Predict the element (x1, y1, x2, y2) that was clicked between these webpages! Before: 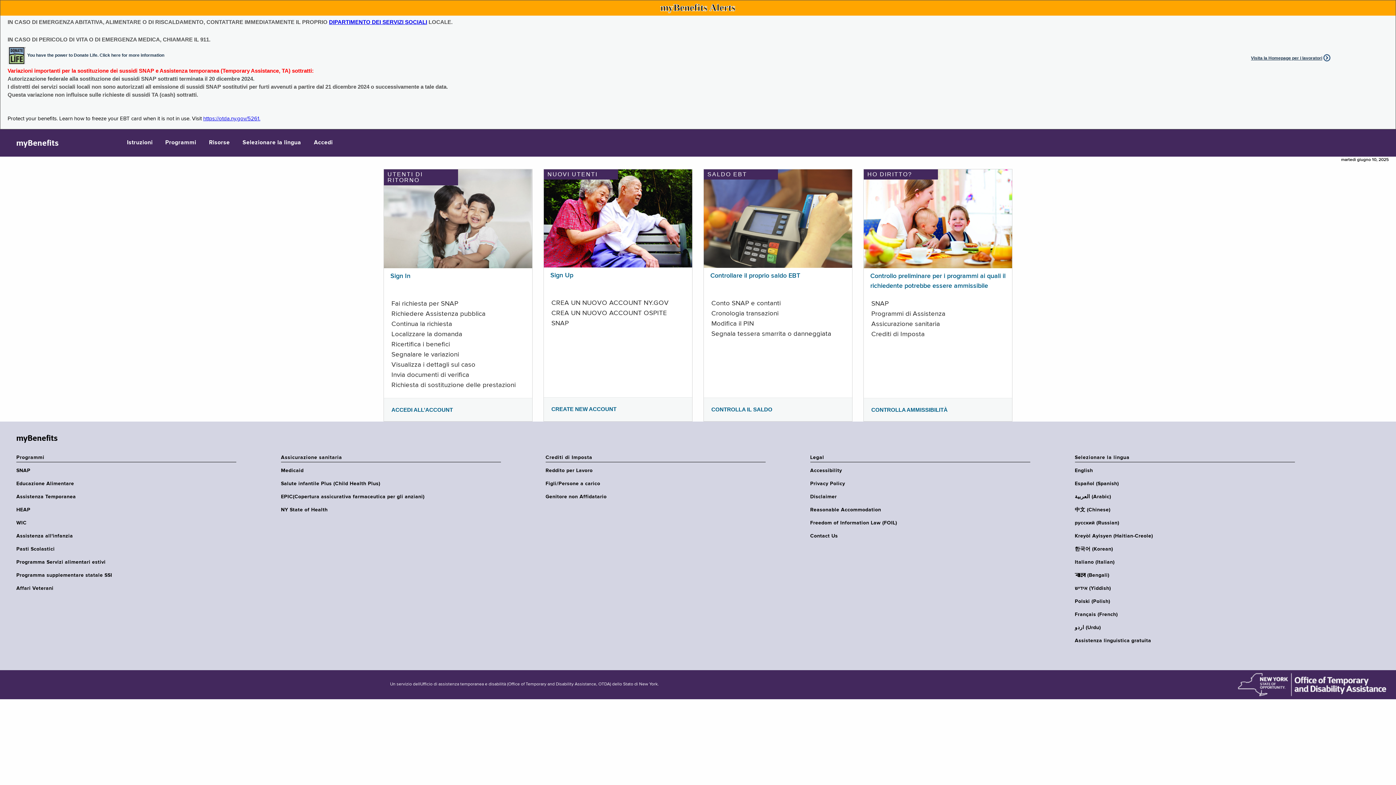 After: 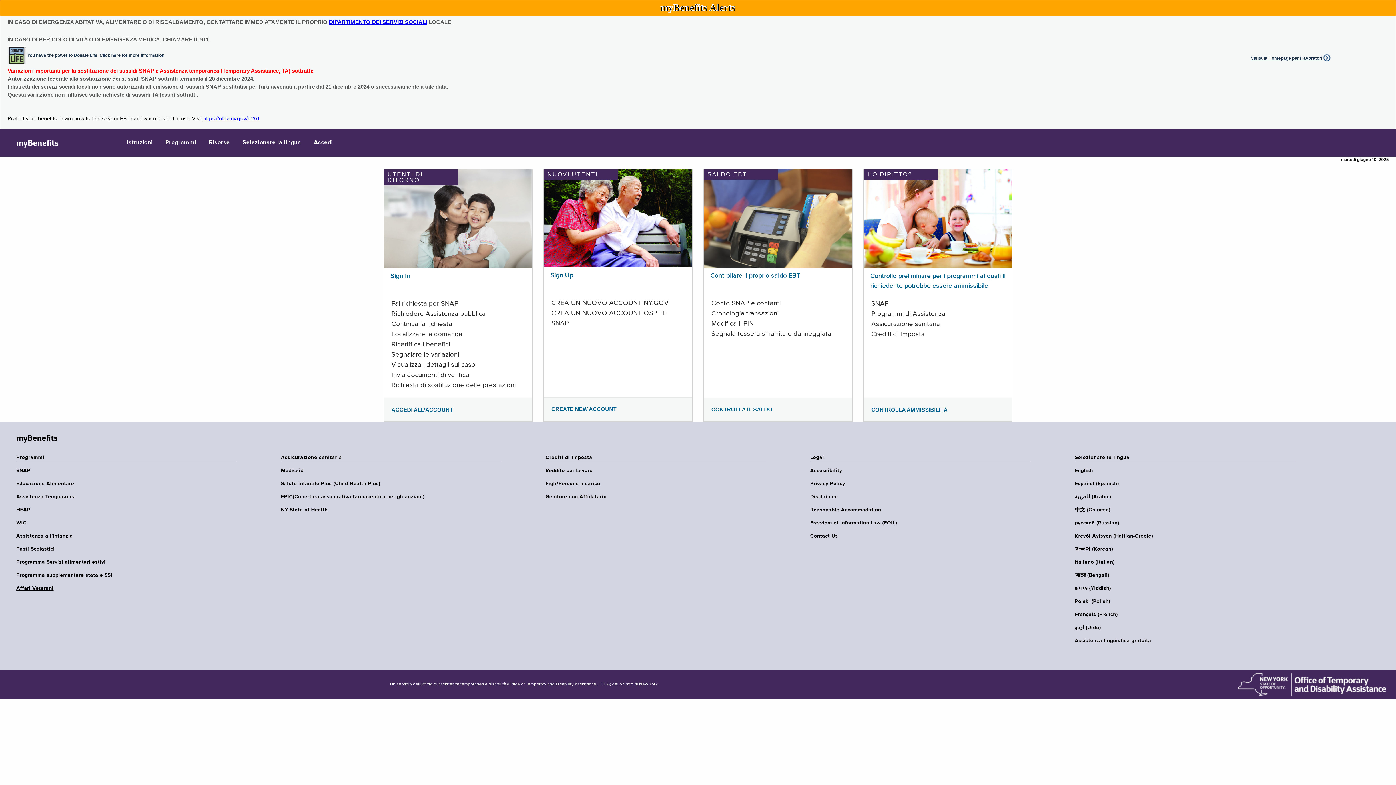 Action: bbox: (16, 585, 240, 592) label: Affari Veterani